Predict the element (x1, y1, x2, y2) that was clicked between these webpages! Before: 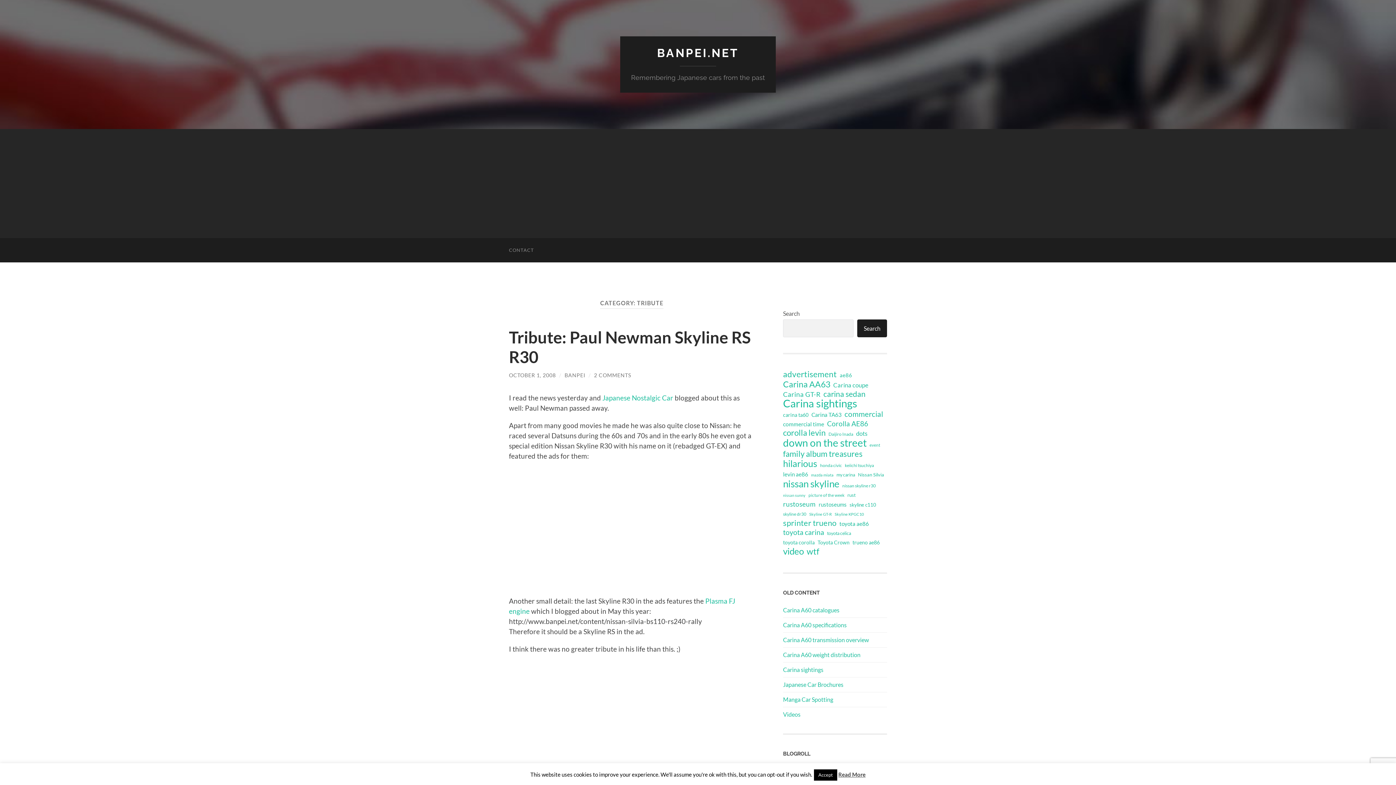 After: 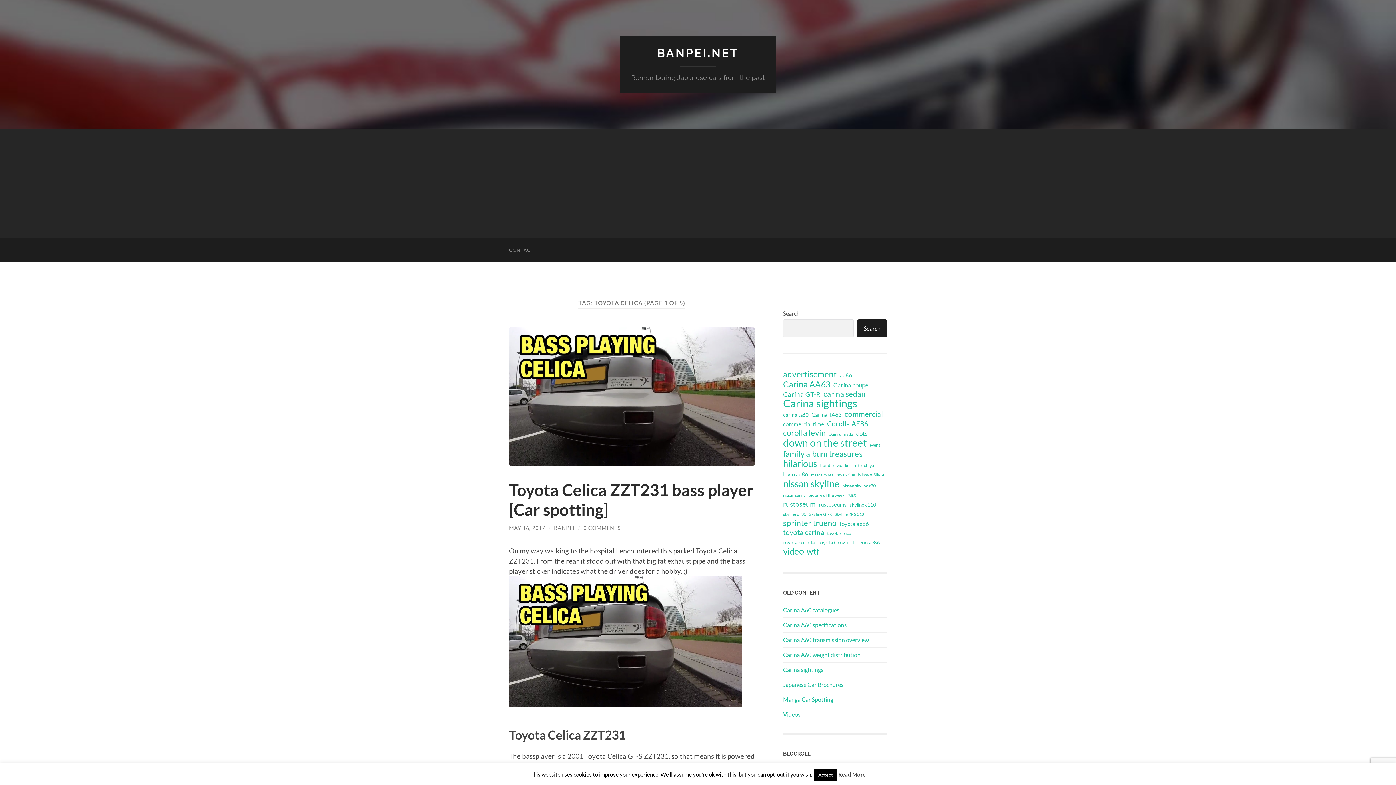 Action: label: toyota celica (30 items) bbox: (827, 529, 851, 538)